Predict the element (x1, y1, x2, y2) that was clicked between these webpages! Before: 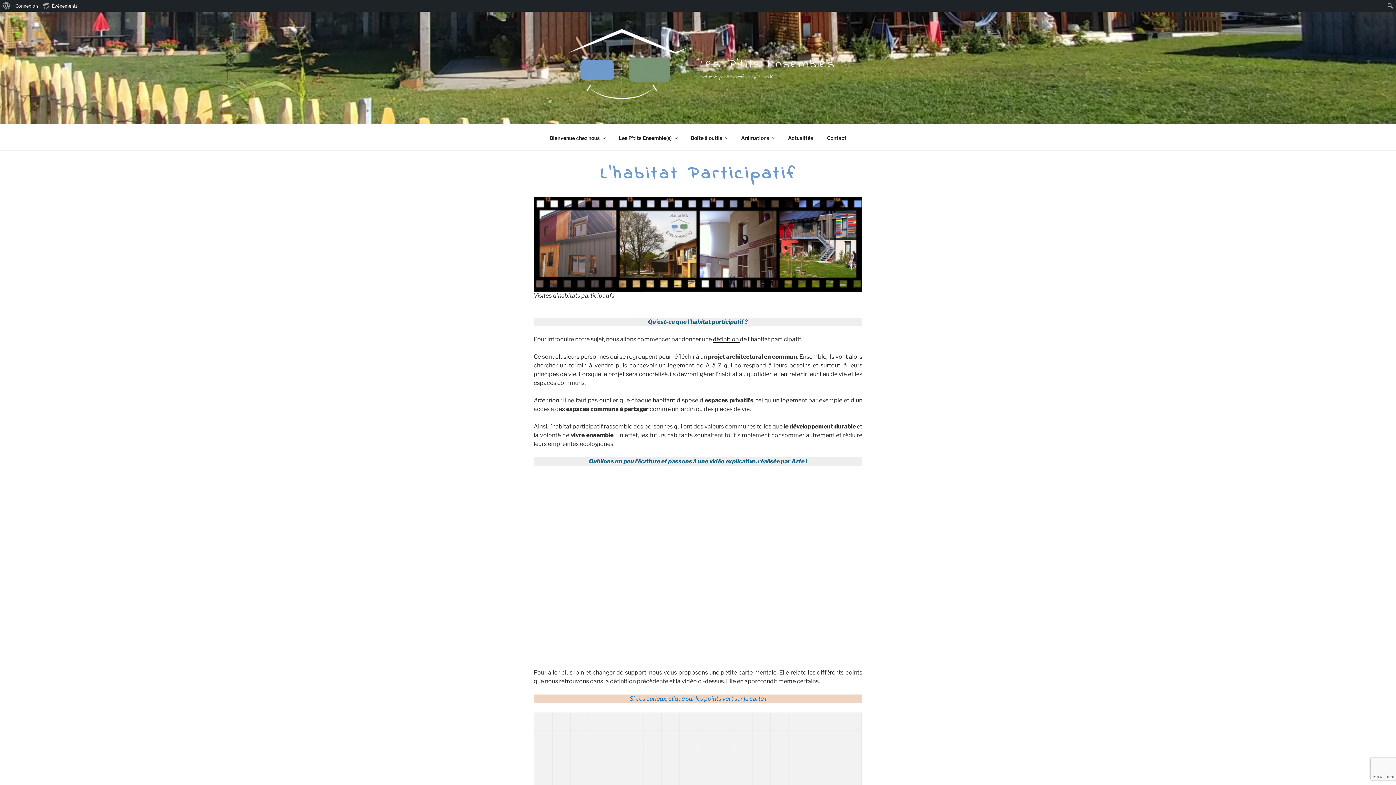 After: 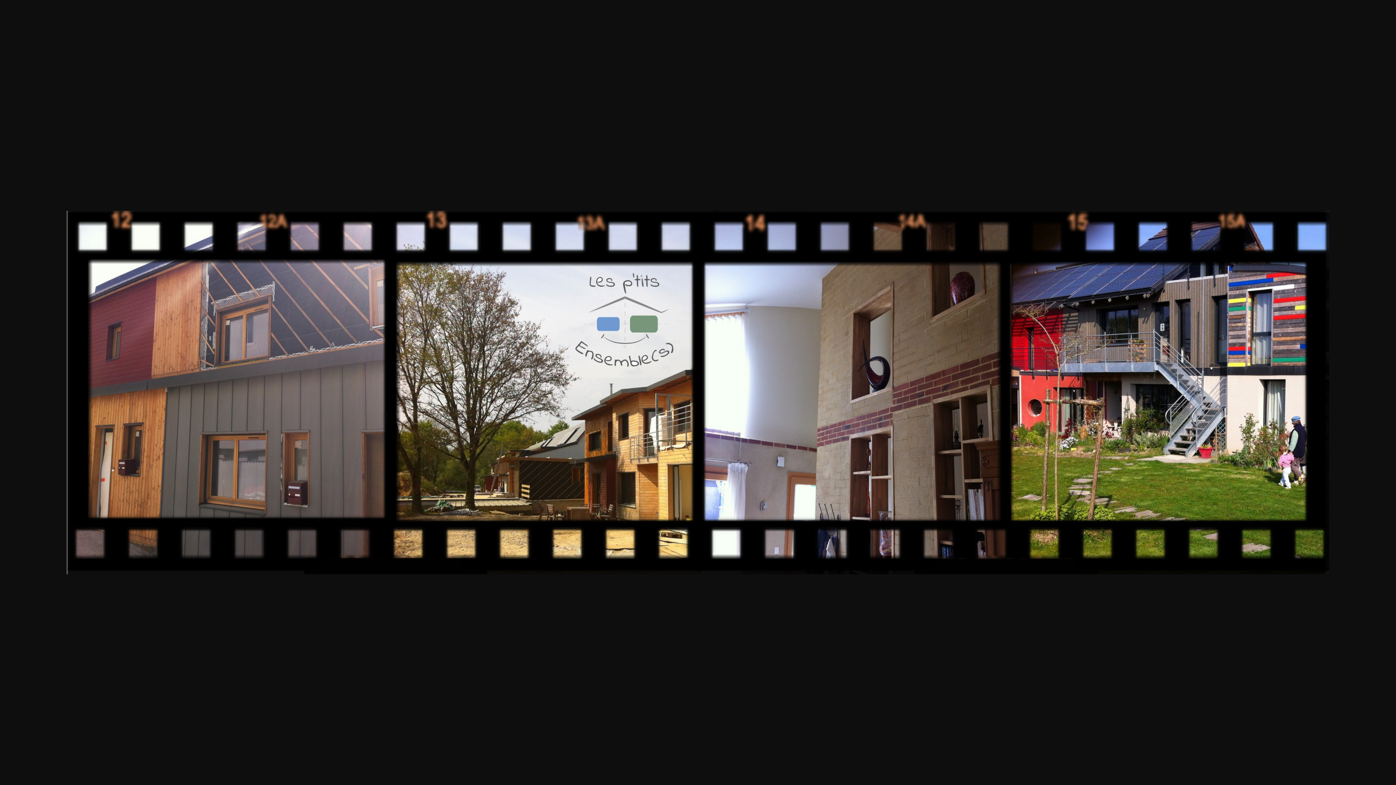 Action: bbox: (533, 197, 862, 291)